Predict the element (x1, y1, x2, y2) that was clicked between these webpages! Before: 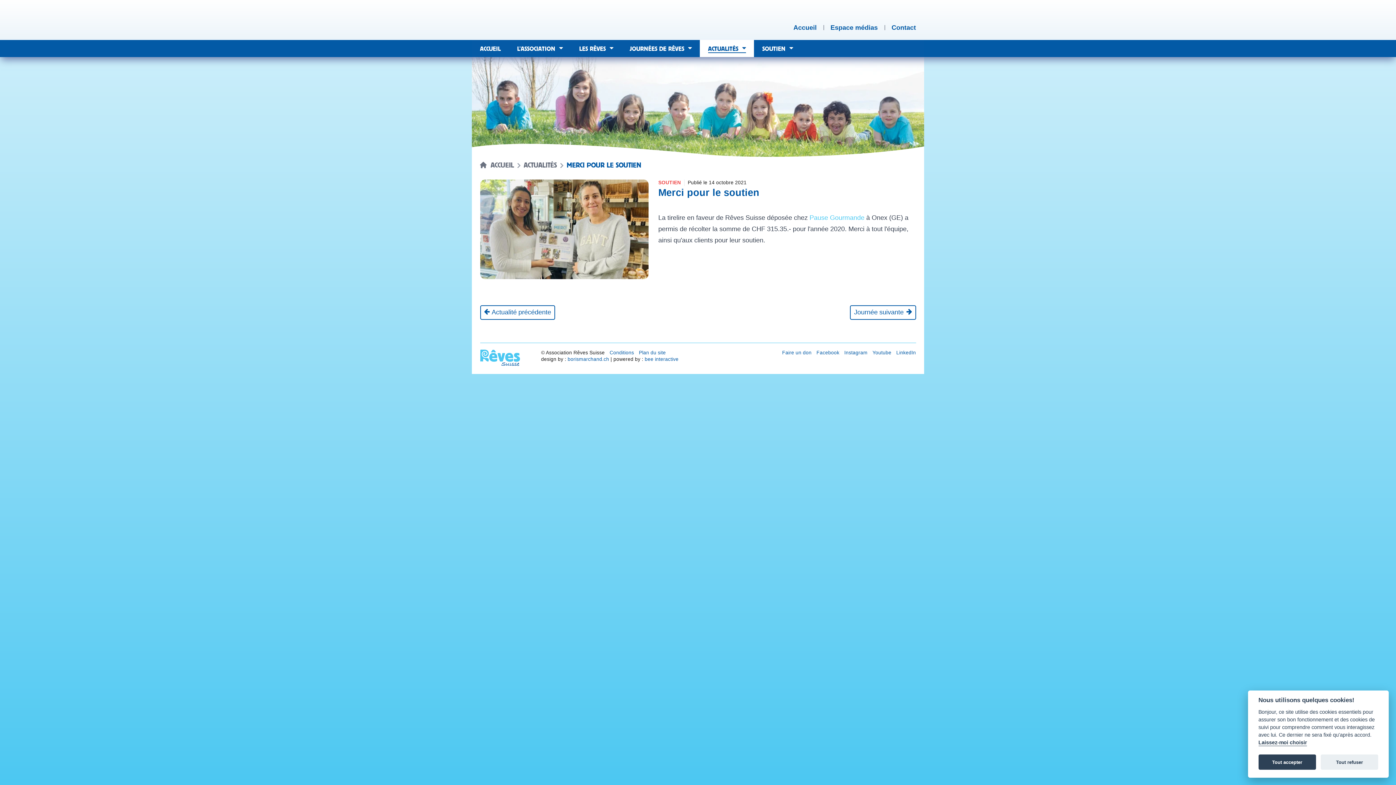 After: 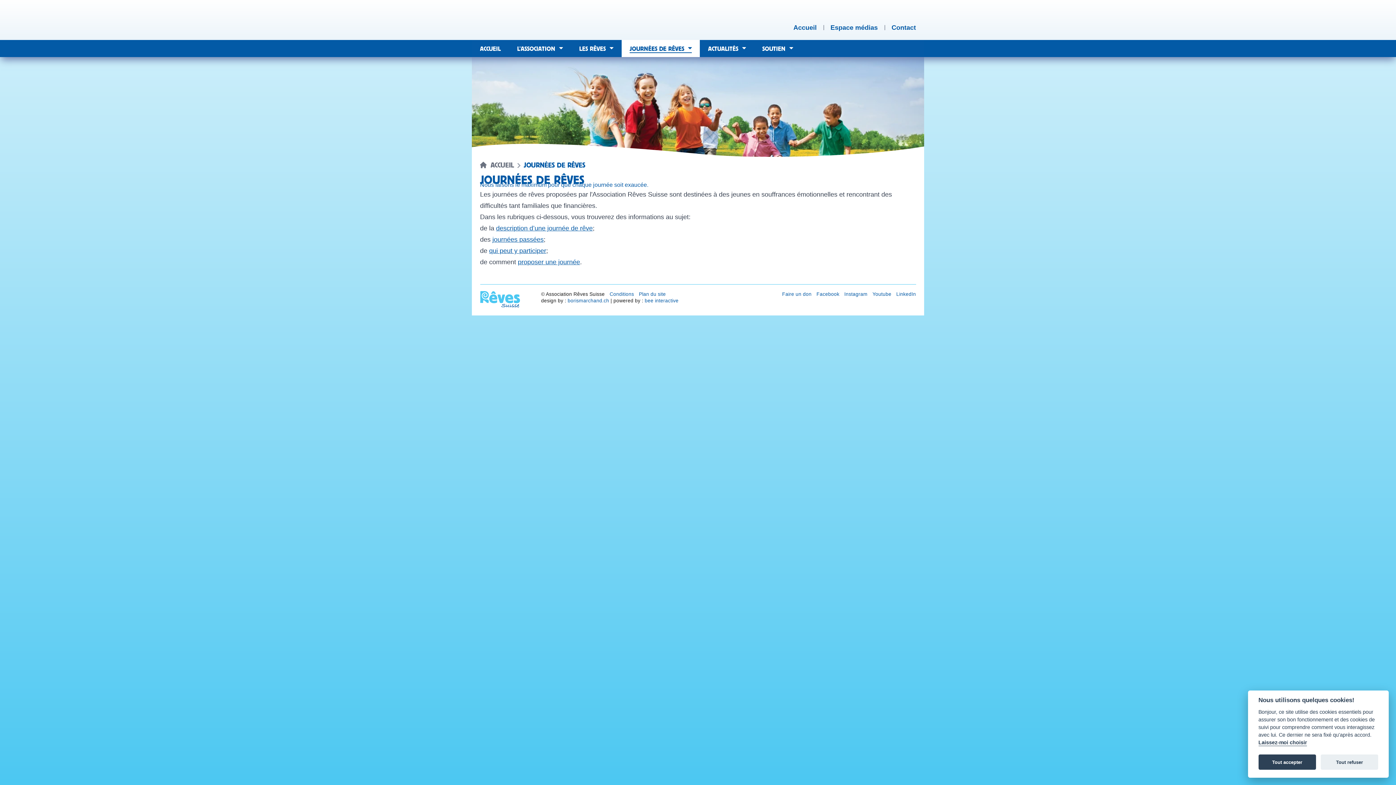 Action: label: JOURNÉES DE RÊVES bbox: (621, 40, 700, 57)